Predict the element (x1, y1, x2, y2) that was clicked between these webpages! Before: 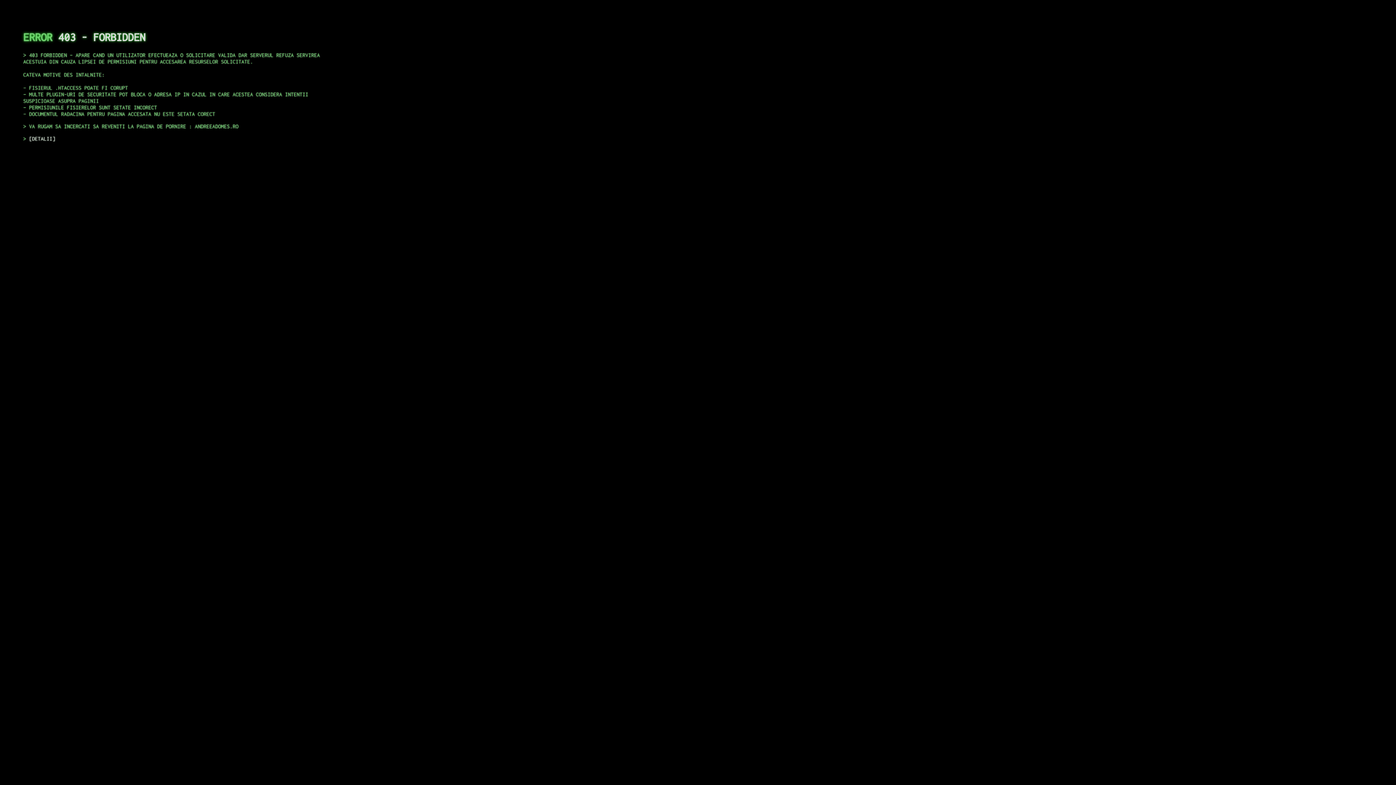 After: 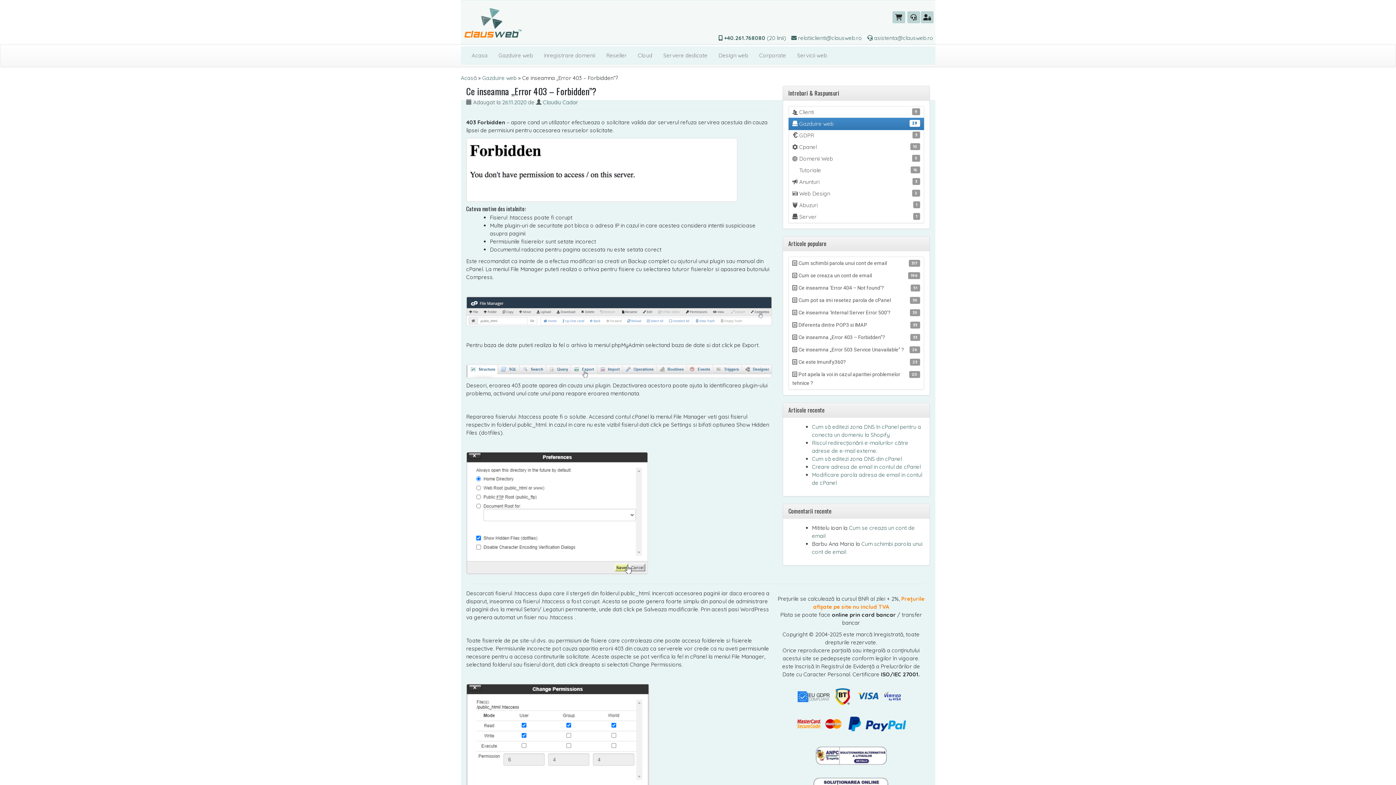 Action: bbox: (29, 135, 55, 141) label: DETALII